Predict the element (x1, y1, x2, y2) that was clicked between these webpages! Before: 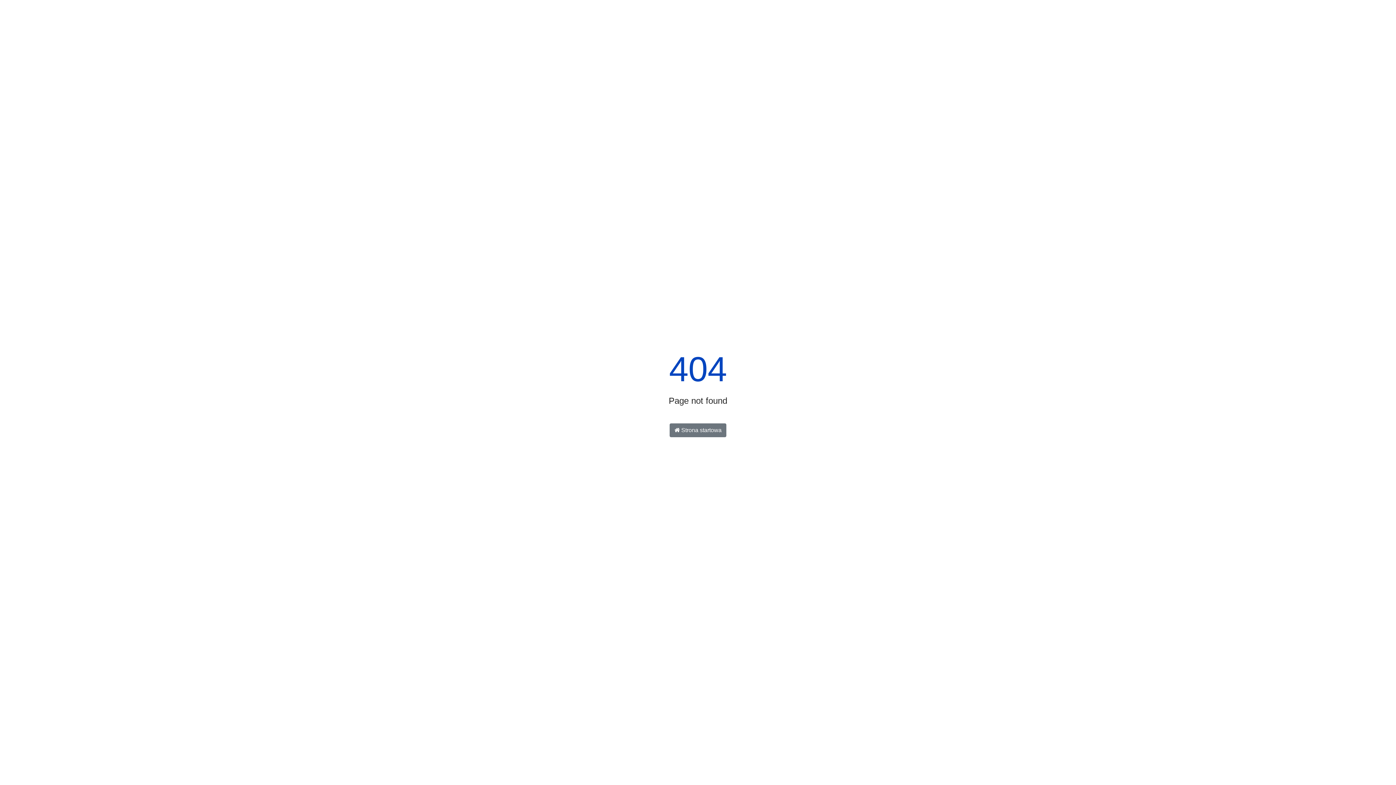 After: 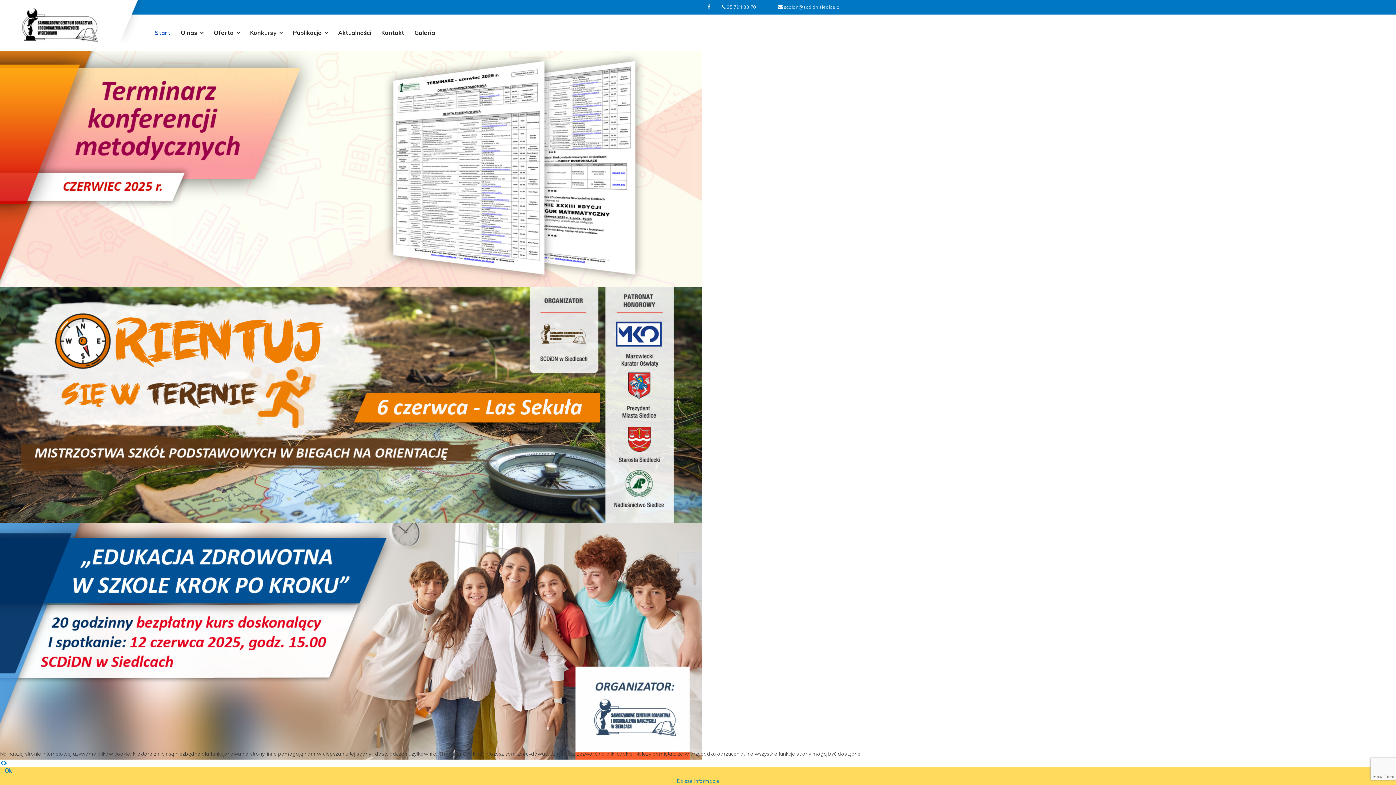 Action: bbox: (669, 423, 726, 437) label:  Strona startowa